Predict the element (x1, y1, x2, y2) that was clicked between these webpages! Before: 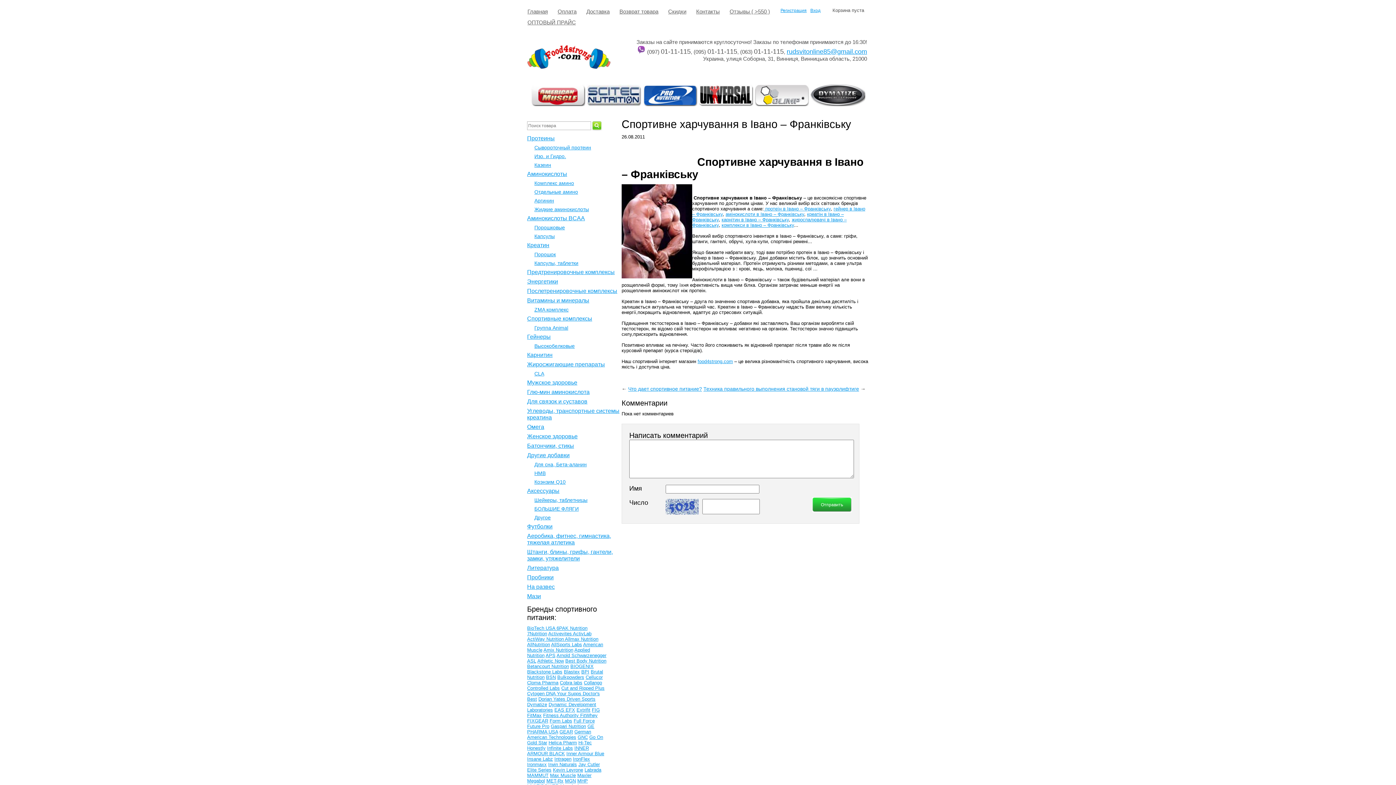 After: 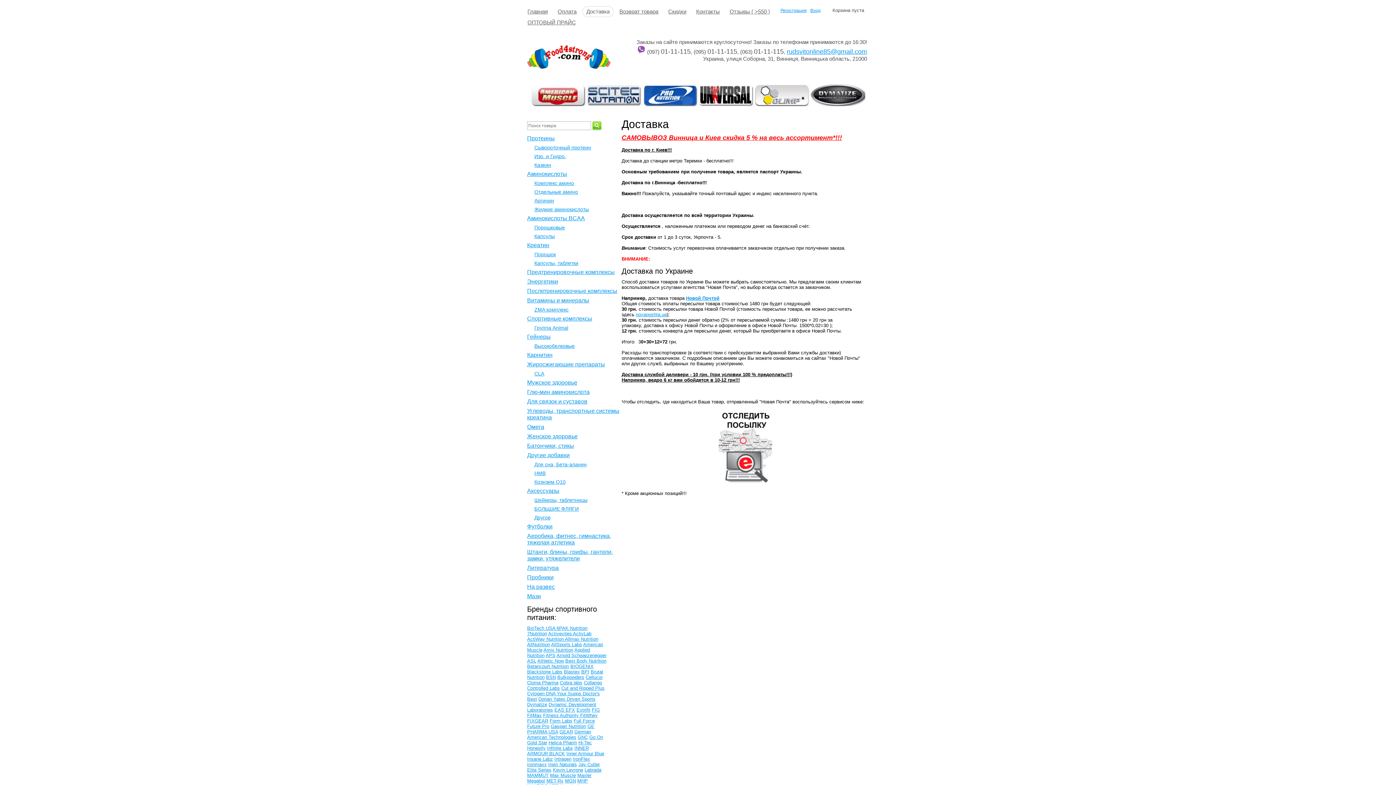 Action: label: Доставка bbox: (582, 6, 613, 16)